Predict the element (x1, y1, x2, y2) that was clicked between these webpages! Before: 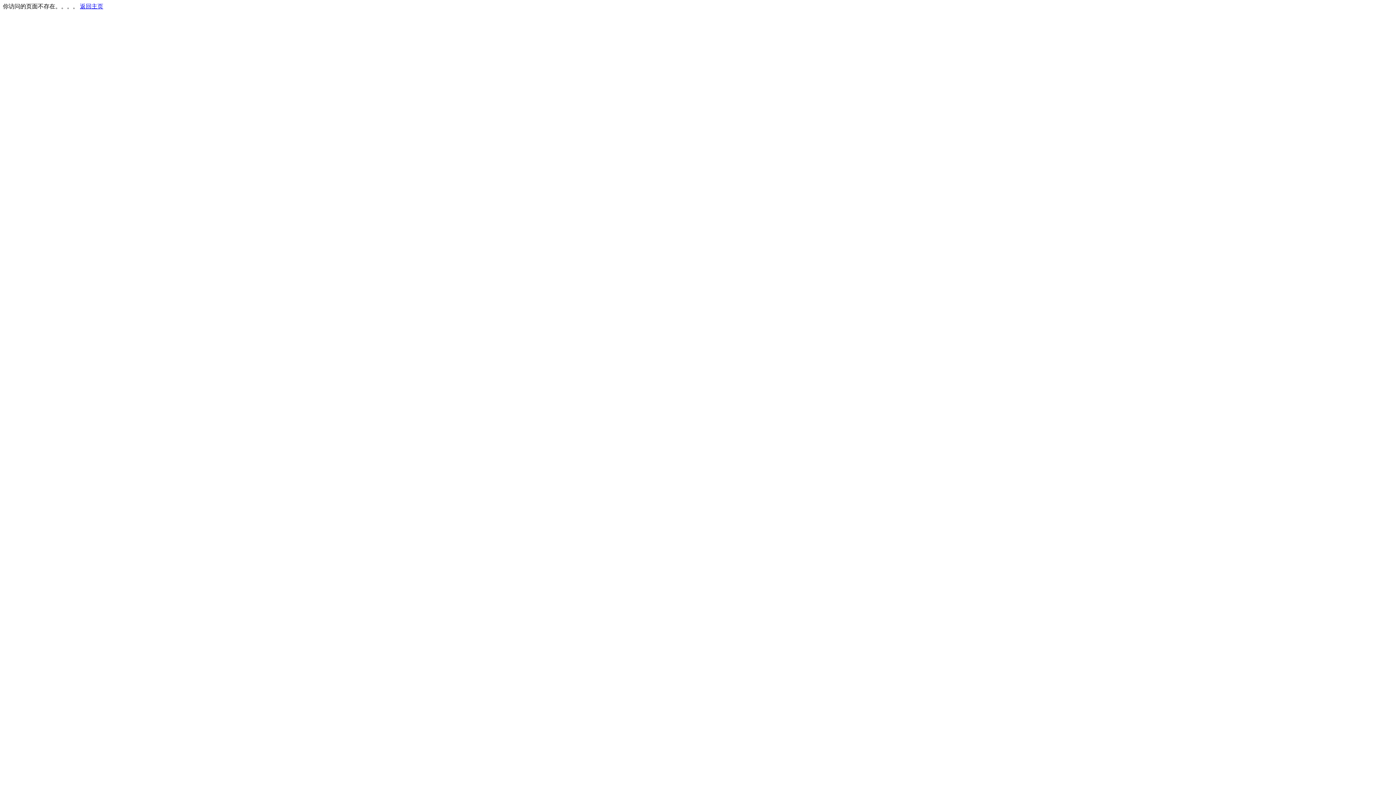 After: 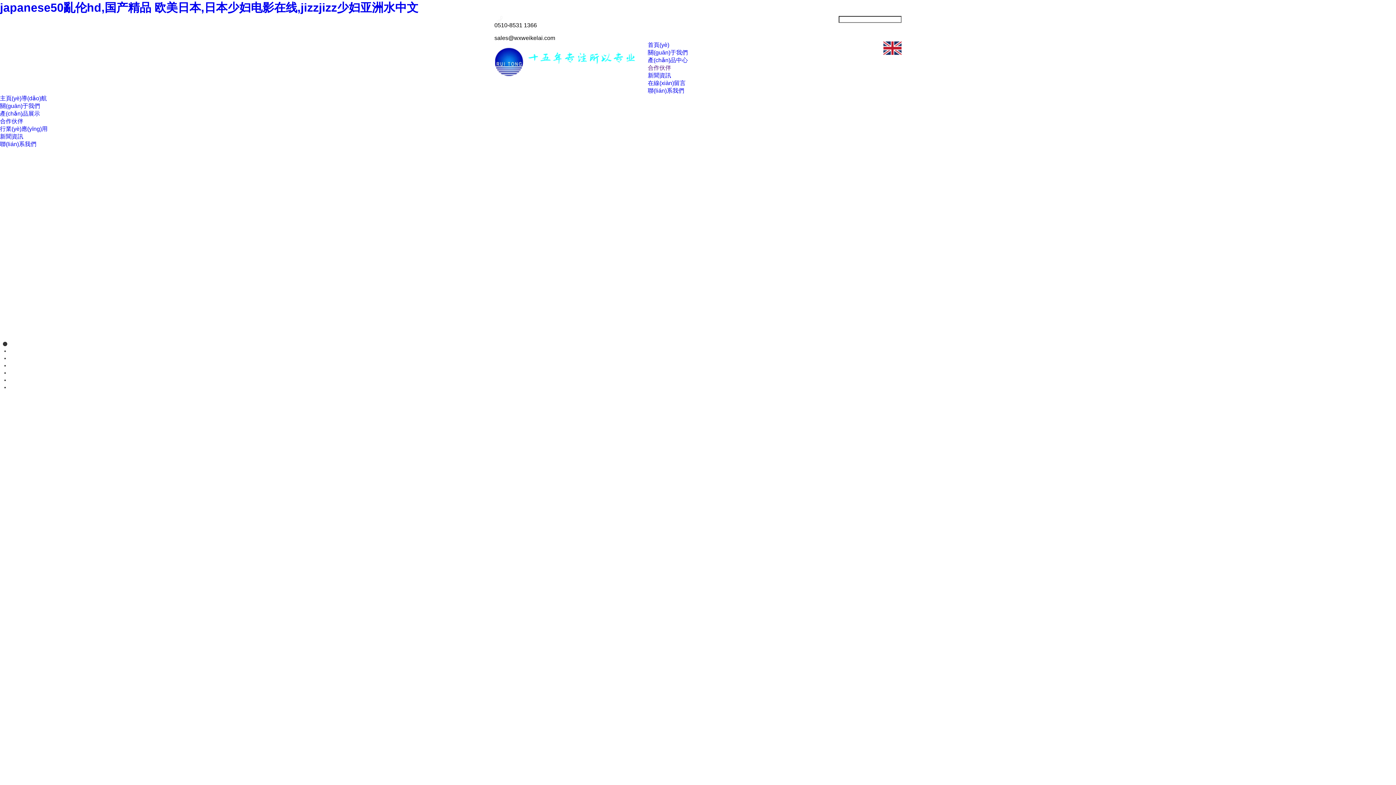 Action: bbox: (80, 3, 103, 9) label: 返回主页